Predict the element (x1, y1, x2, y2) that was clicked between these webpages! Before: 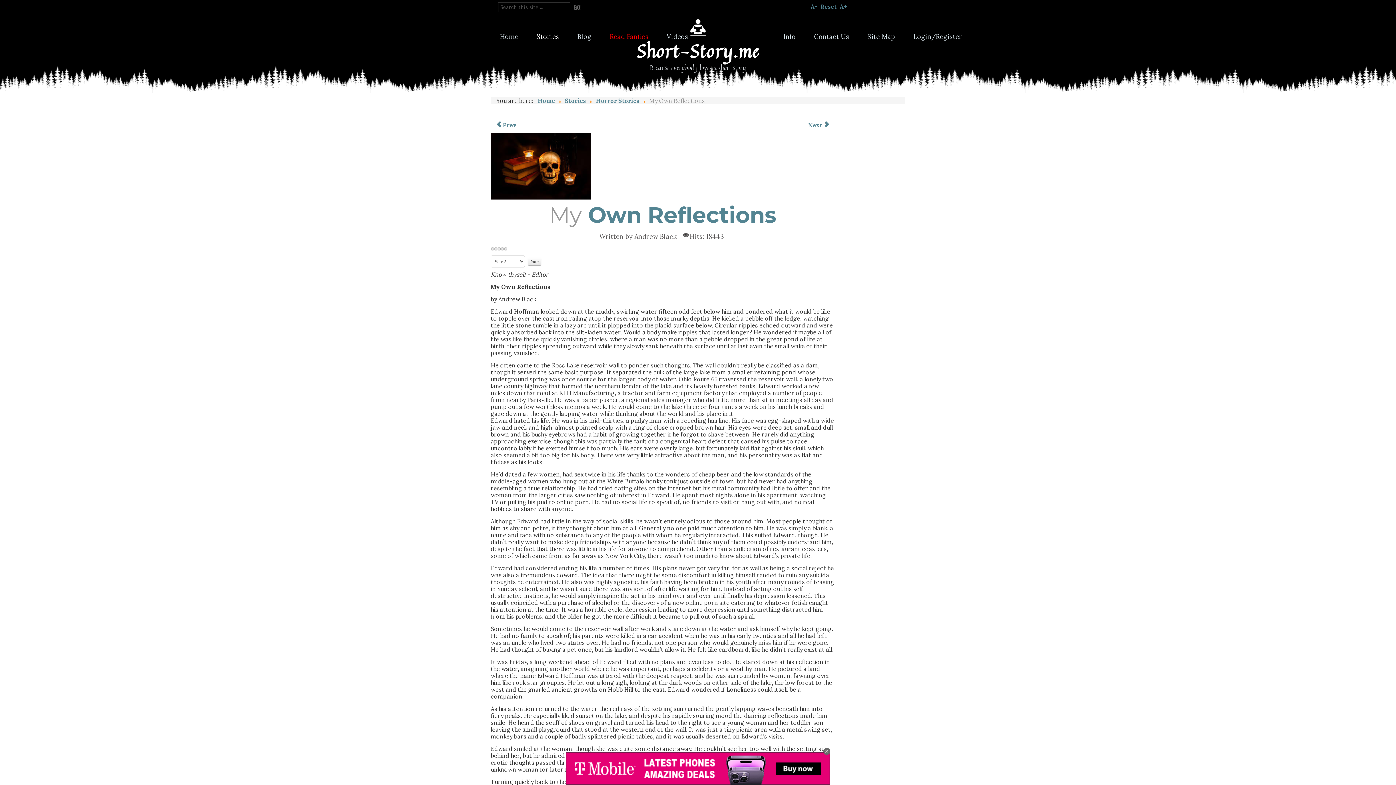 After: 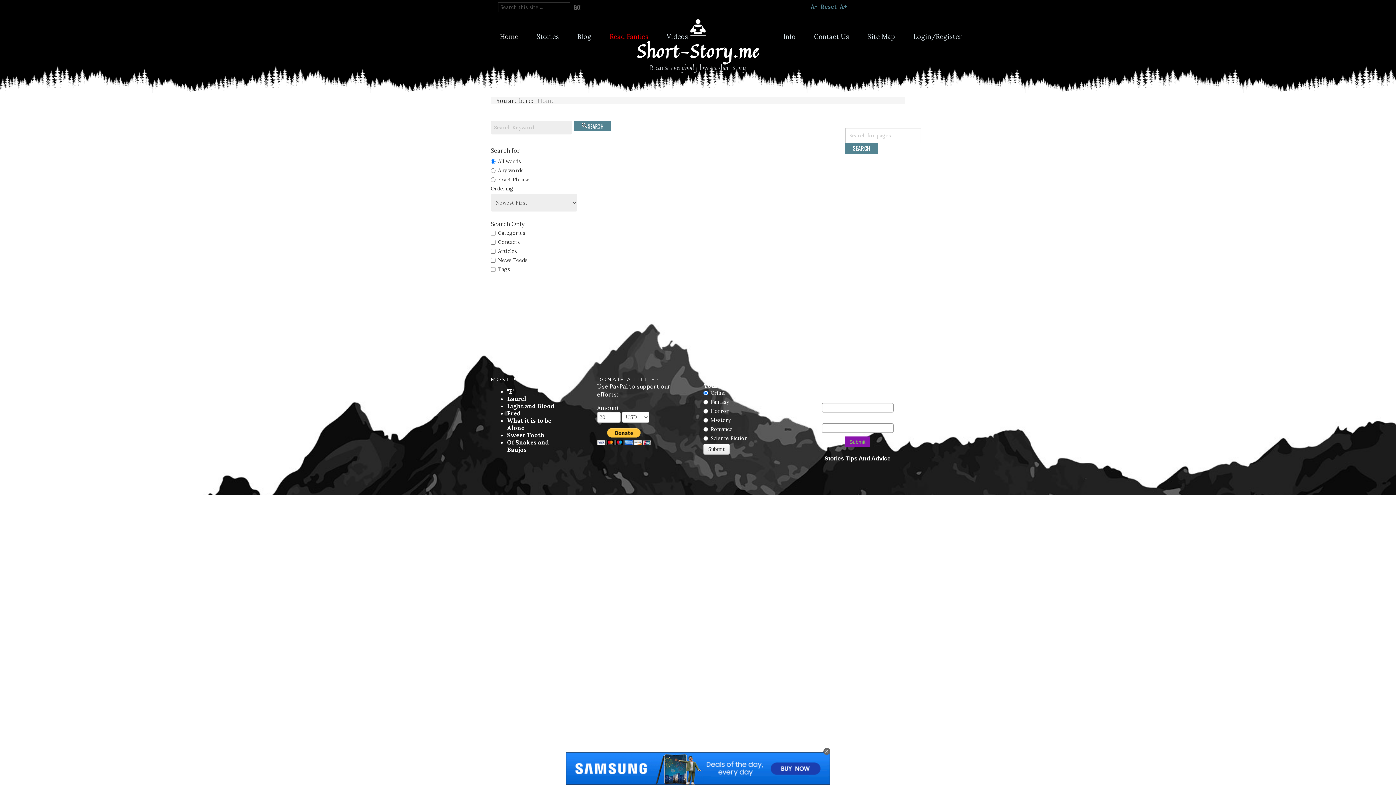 Action: label: GO! bbox: (572, 2, 583, 12)